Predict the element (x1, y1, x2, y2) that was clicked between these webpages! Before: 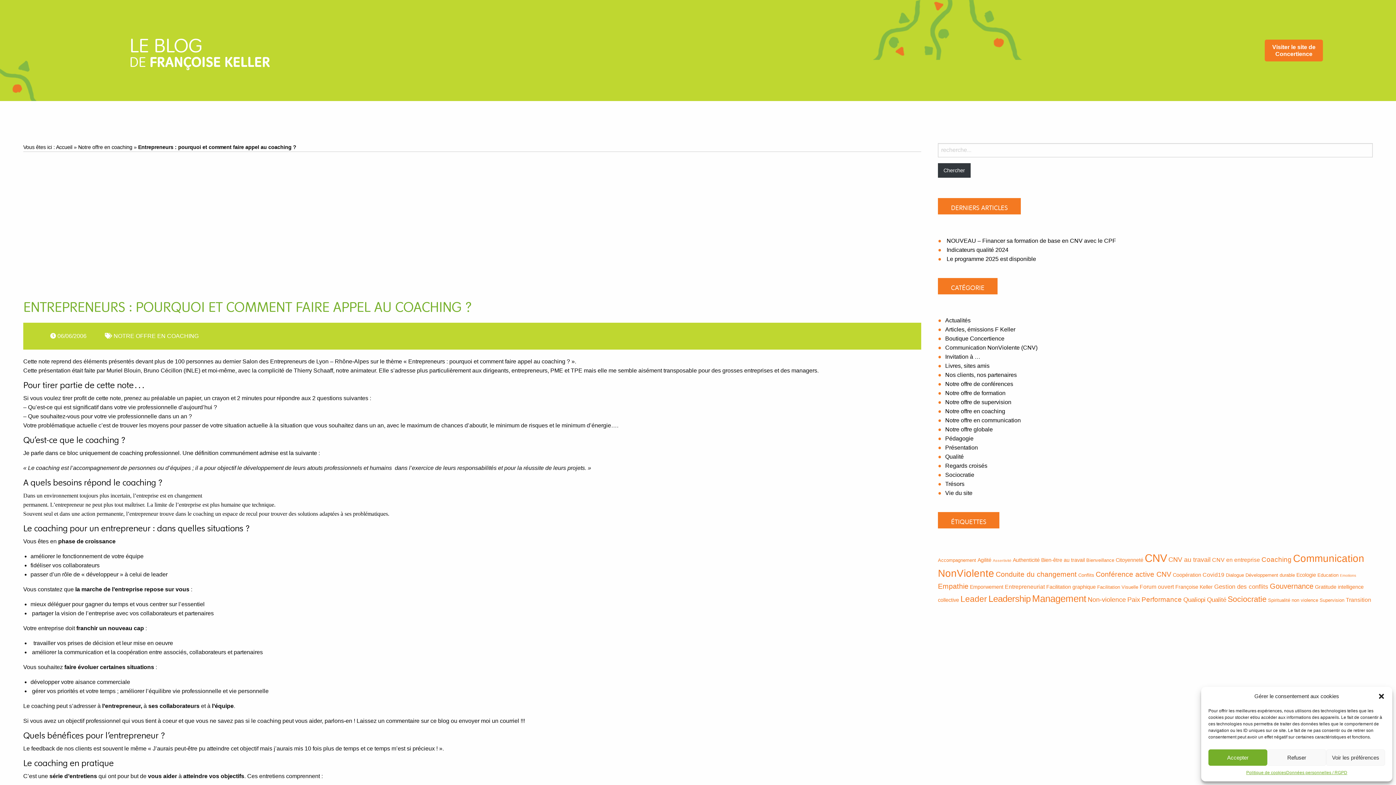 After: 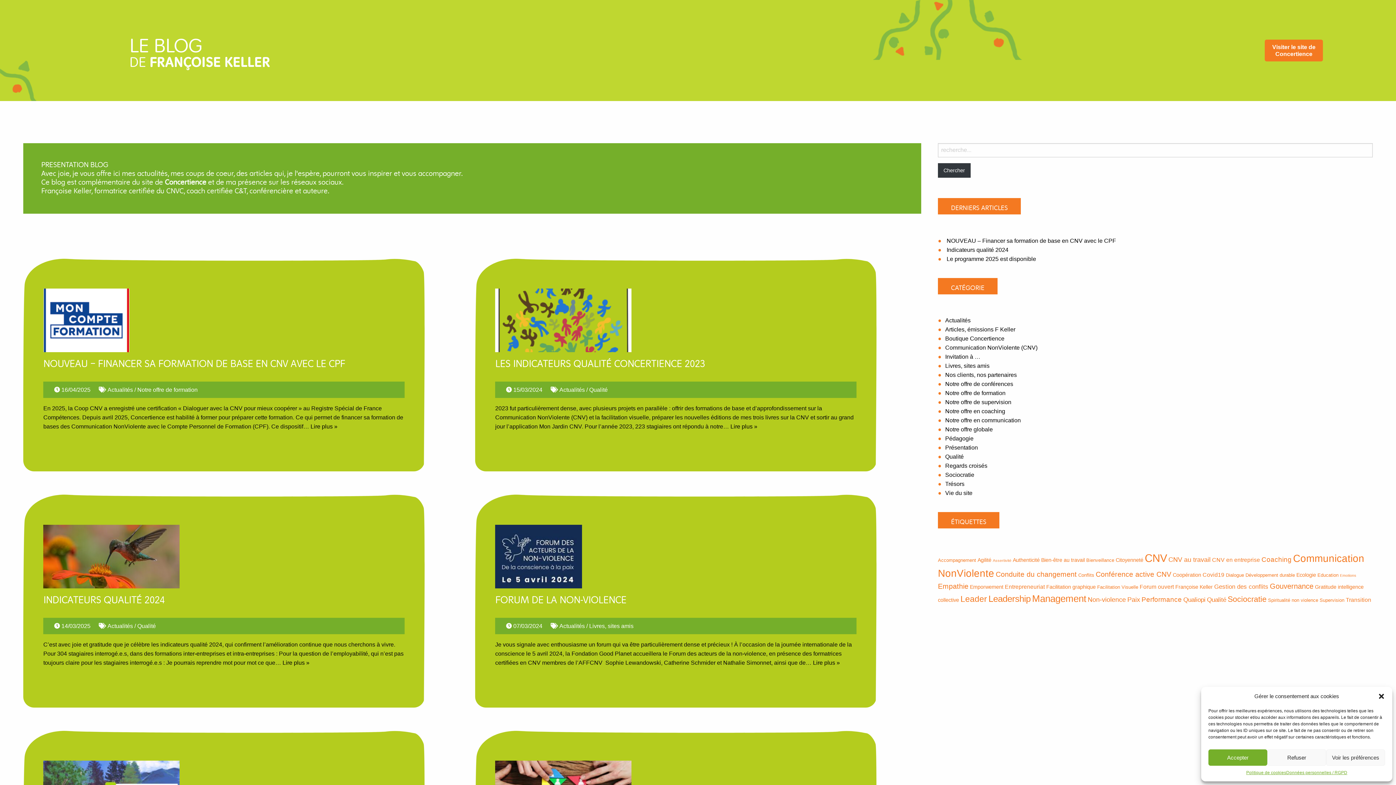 Action: label: Accueil bbox: (56, 144, 72, 150)